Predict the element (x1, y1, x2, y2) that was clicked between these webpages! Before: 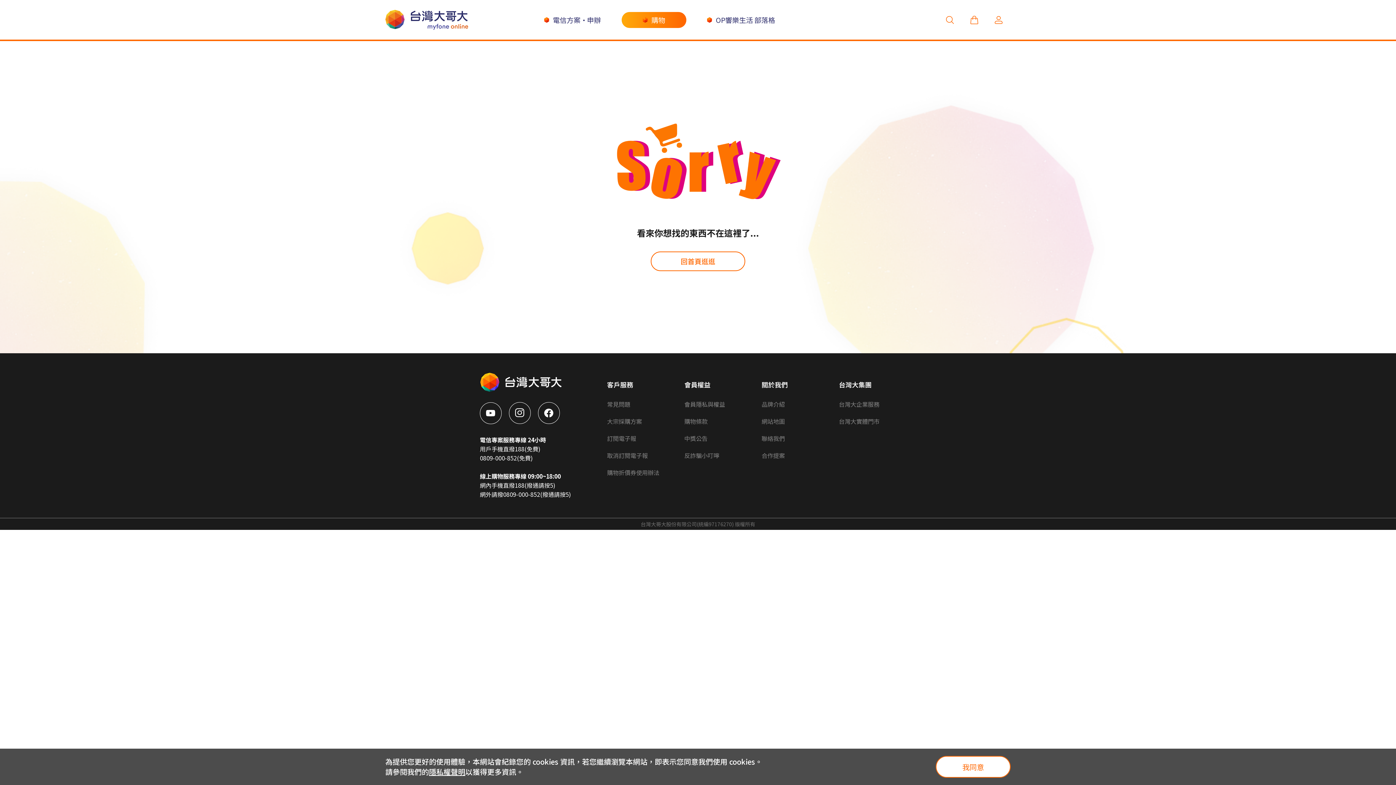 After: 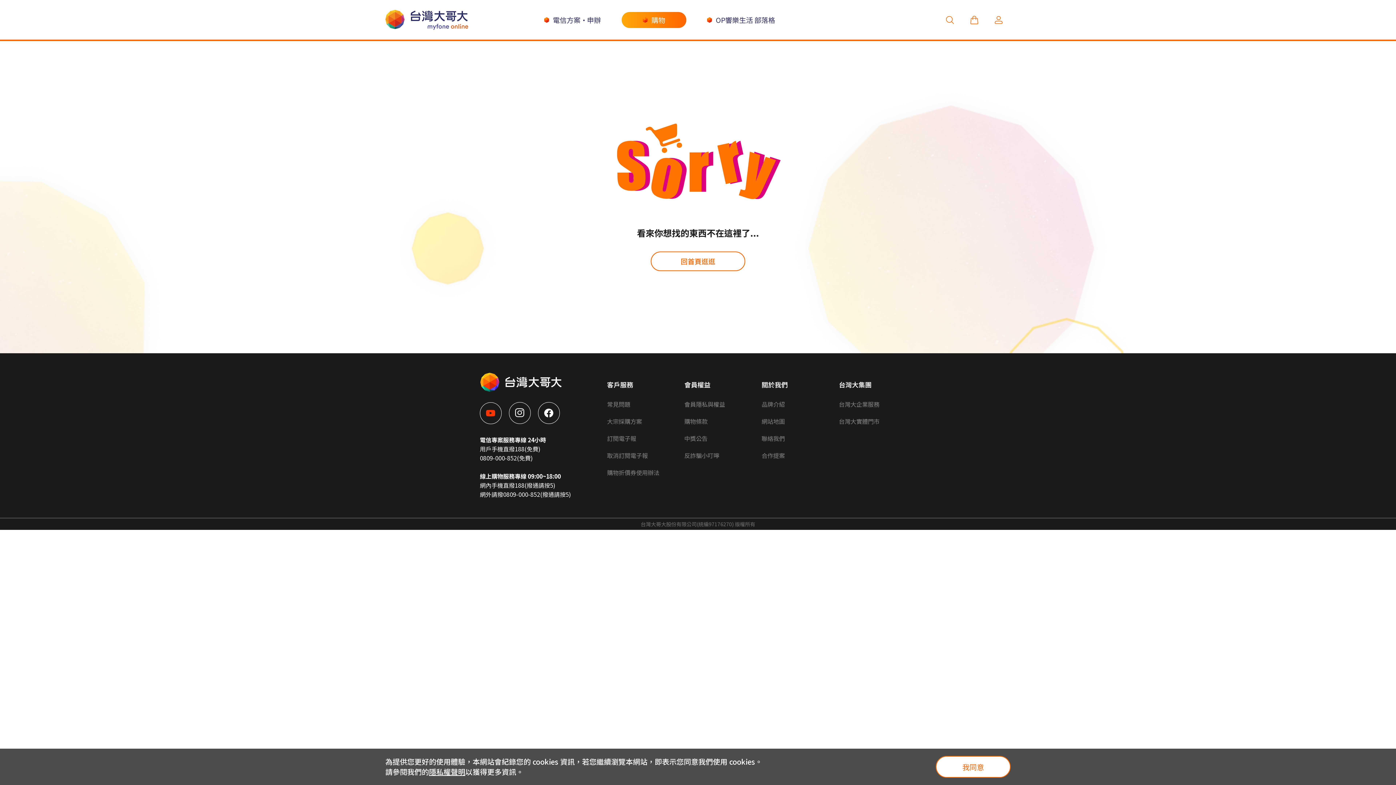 Action: bbox: (480, 402, 501, 424)